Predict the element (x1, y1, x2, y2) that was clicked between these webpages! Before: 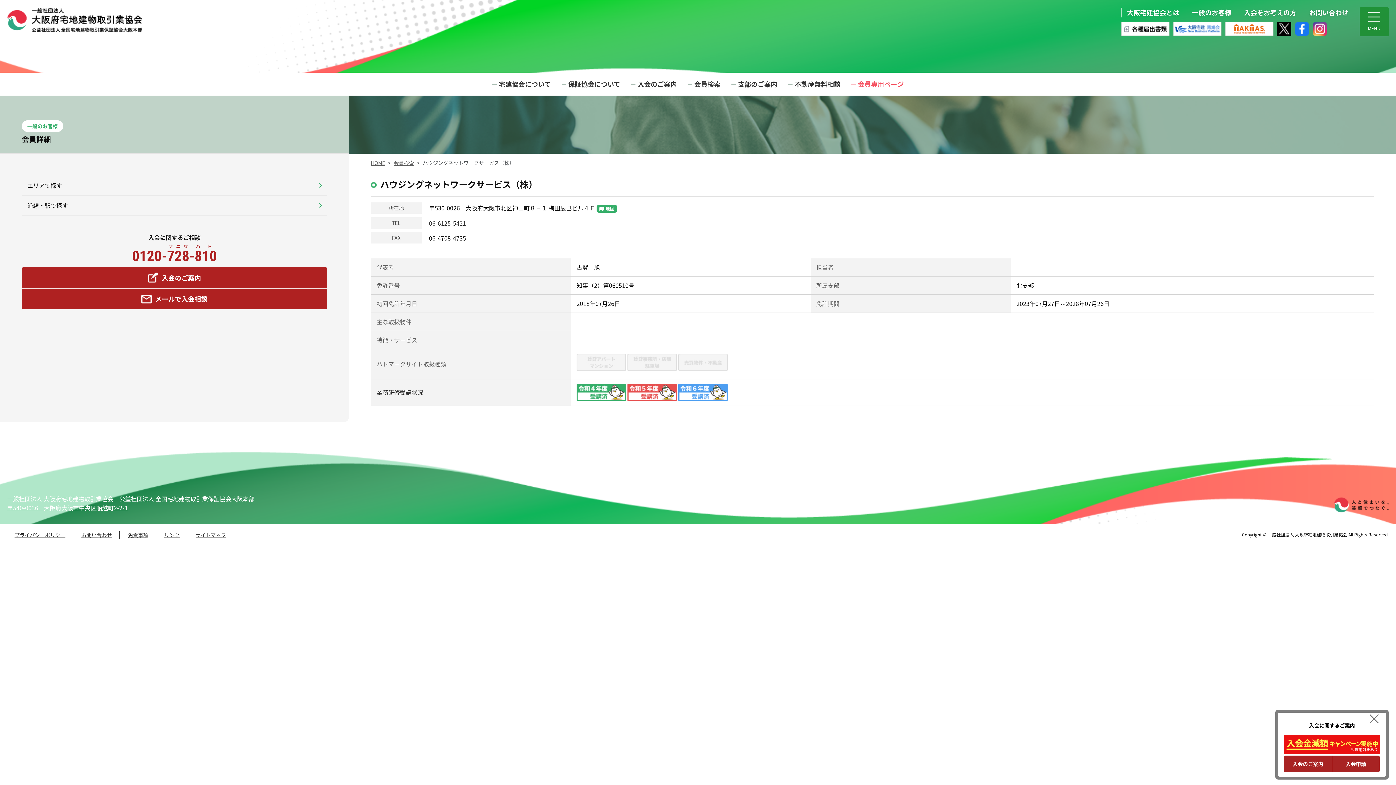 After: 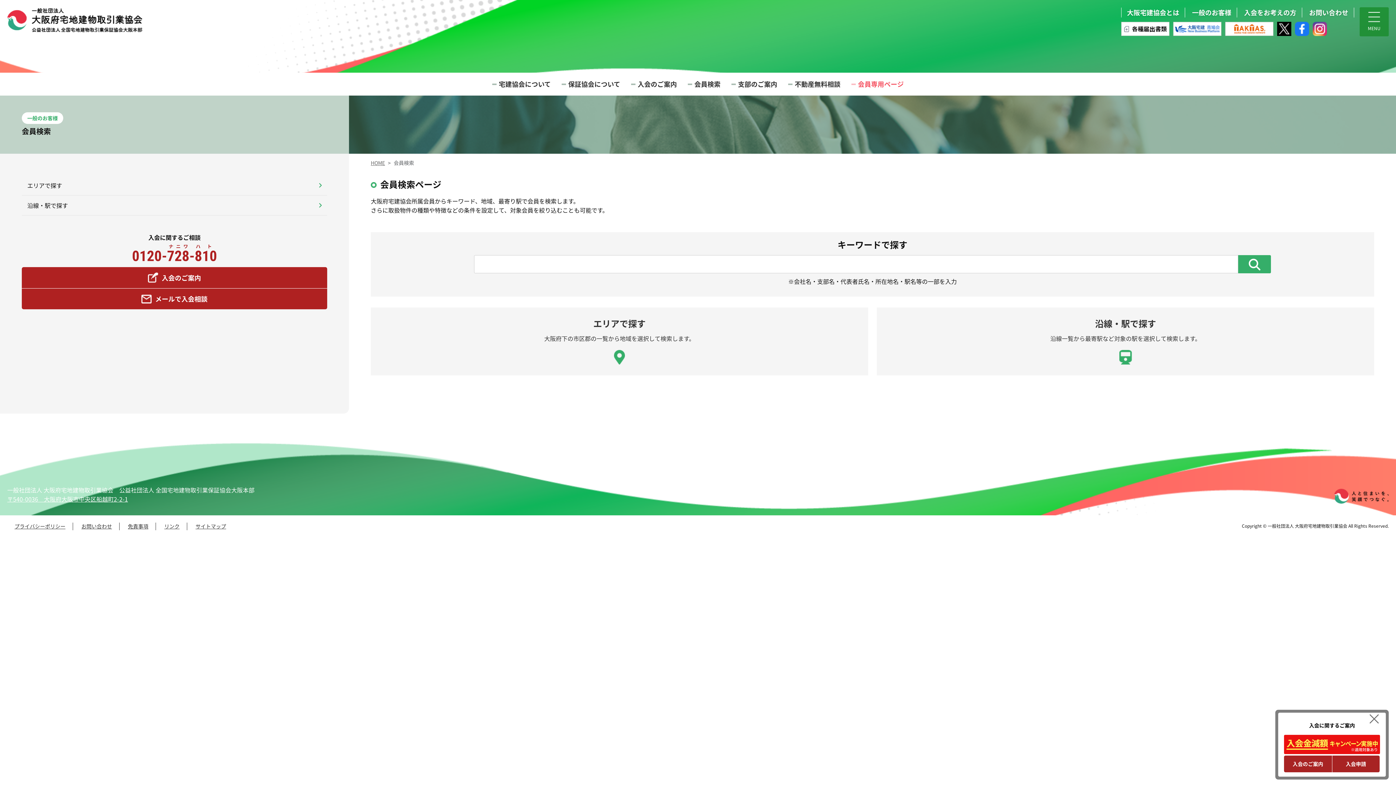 Action: bbox: (393, 159, 414, 166) label: 会員検索